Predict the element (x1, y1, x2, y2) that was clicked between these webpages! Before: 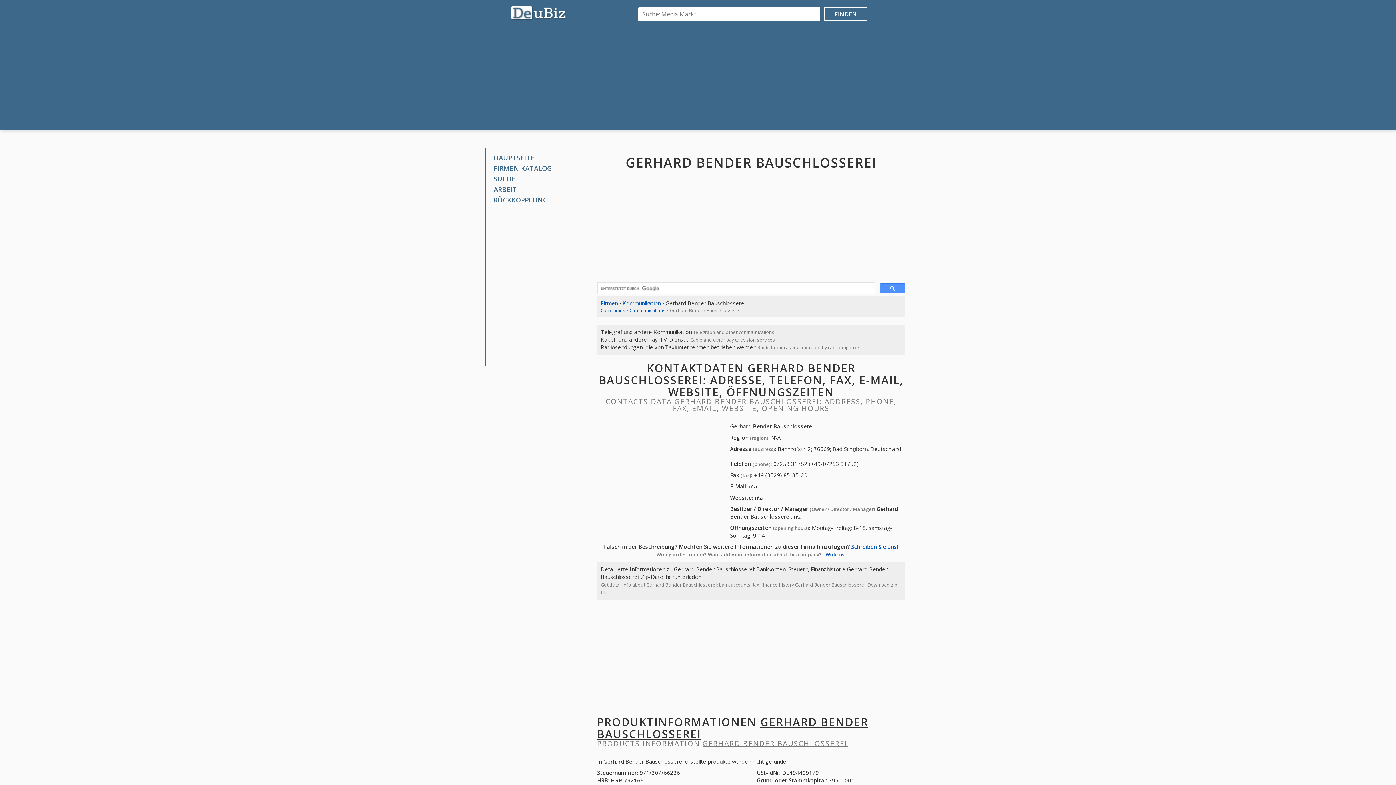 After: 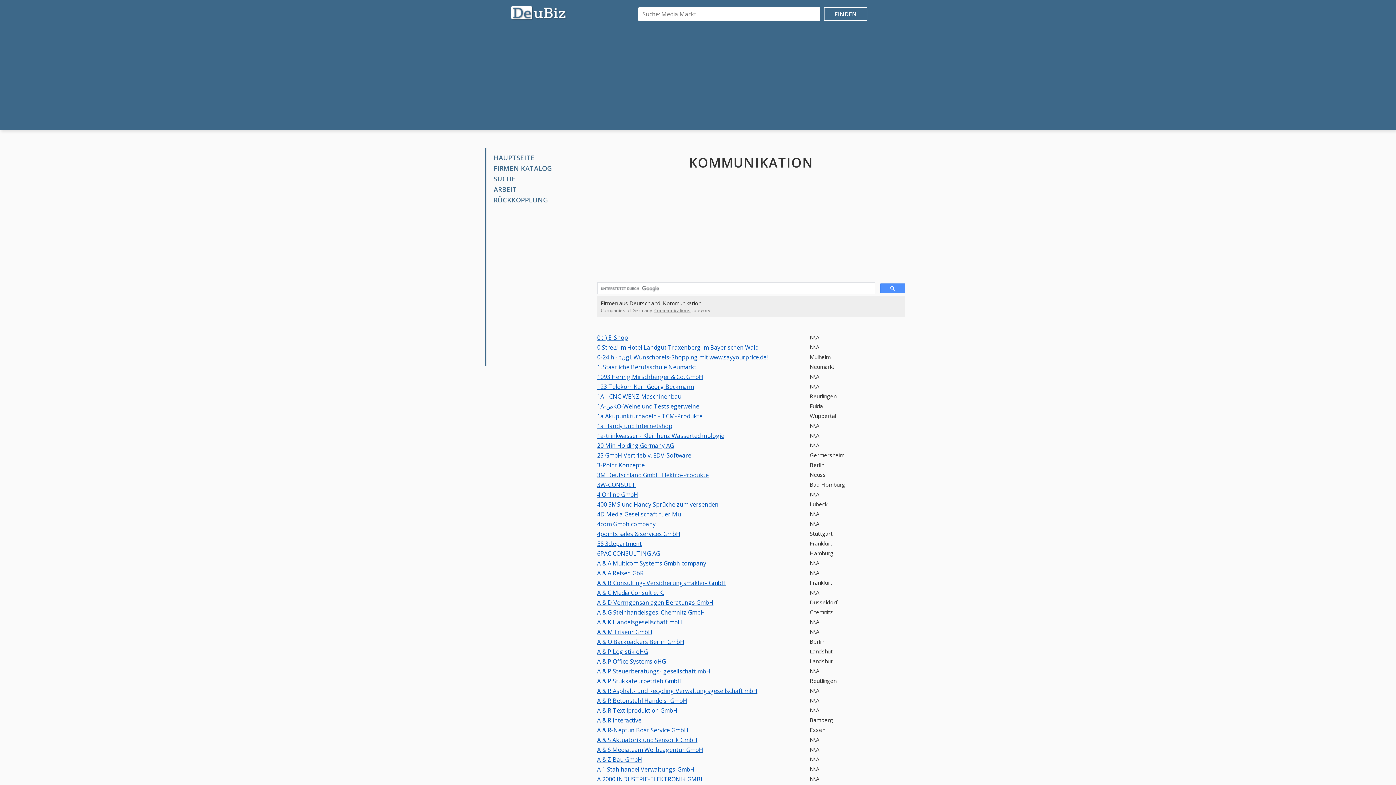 Action: bbox: (622, 299, 660, 306) label: Kommunikation